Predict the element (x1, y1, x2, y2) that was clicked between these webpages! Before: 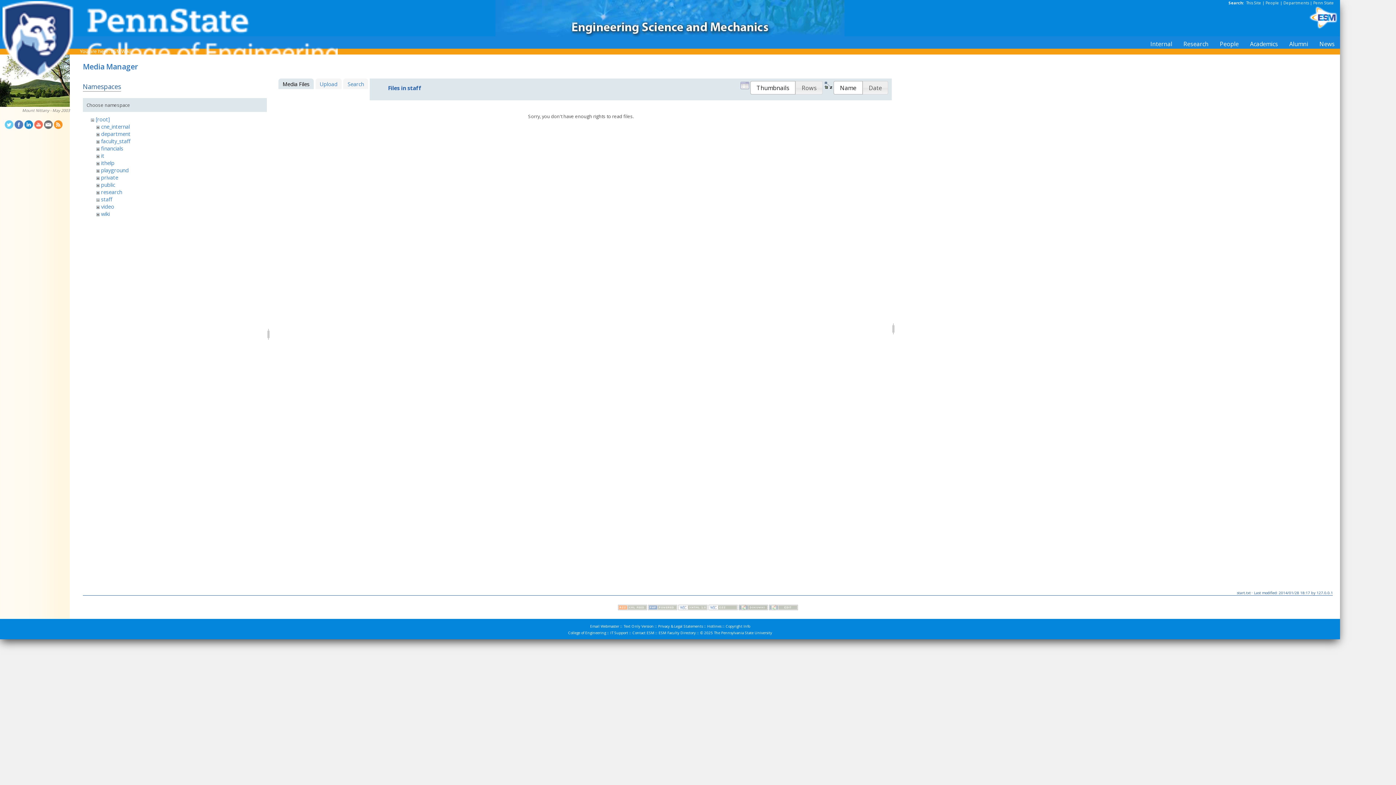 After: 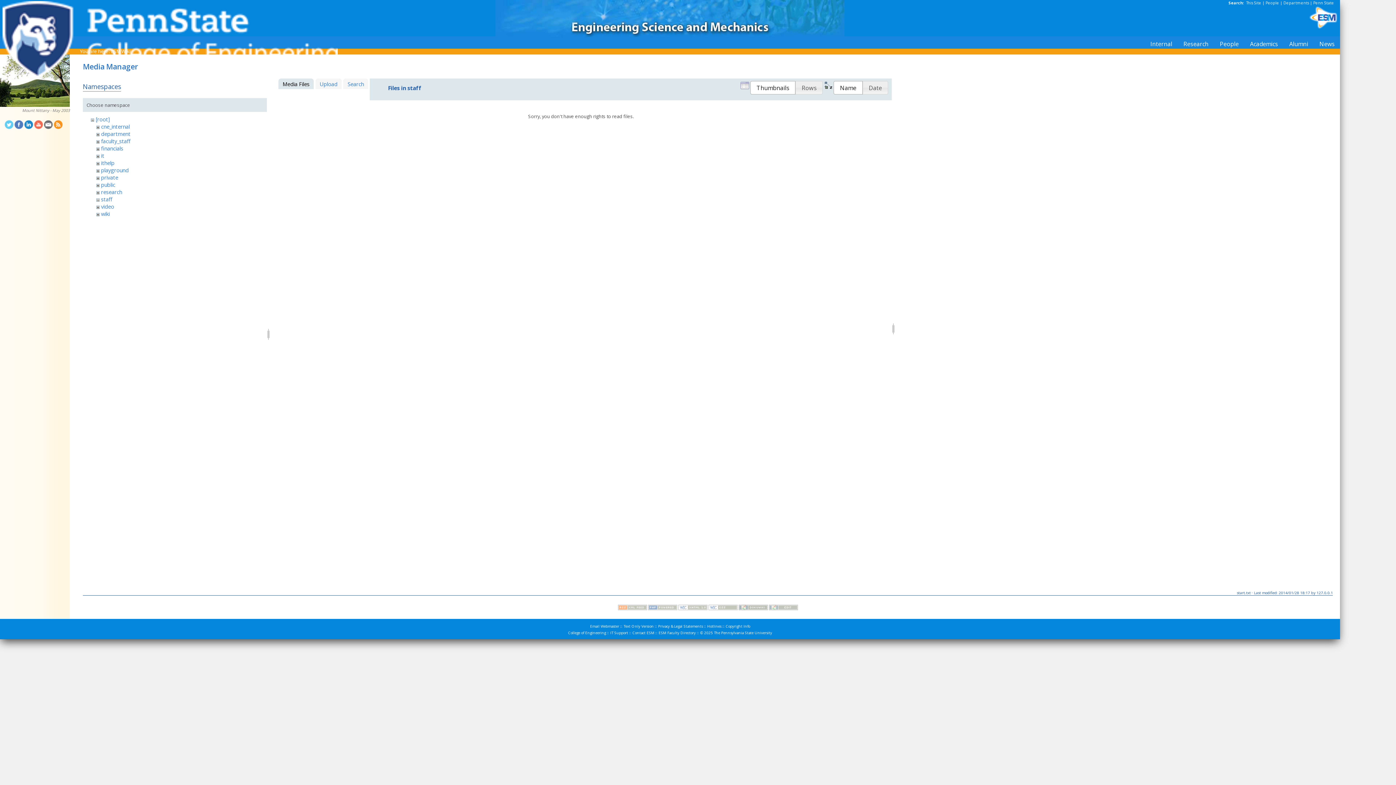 Action: bbox: (24, 124, 33, 130)